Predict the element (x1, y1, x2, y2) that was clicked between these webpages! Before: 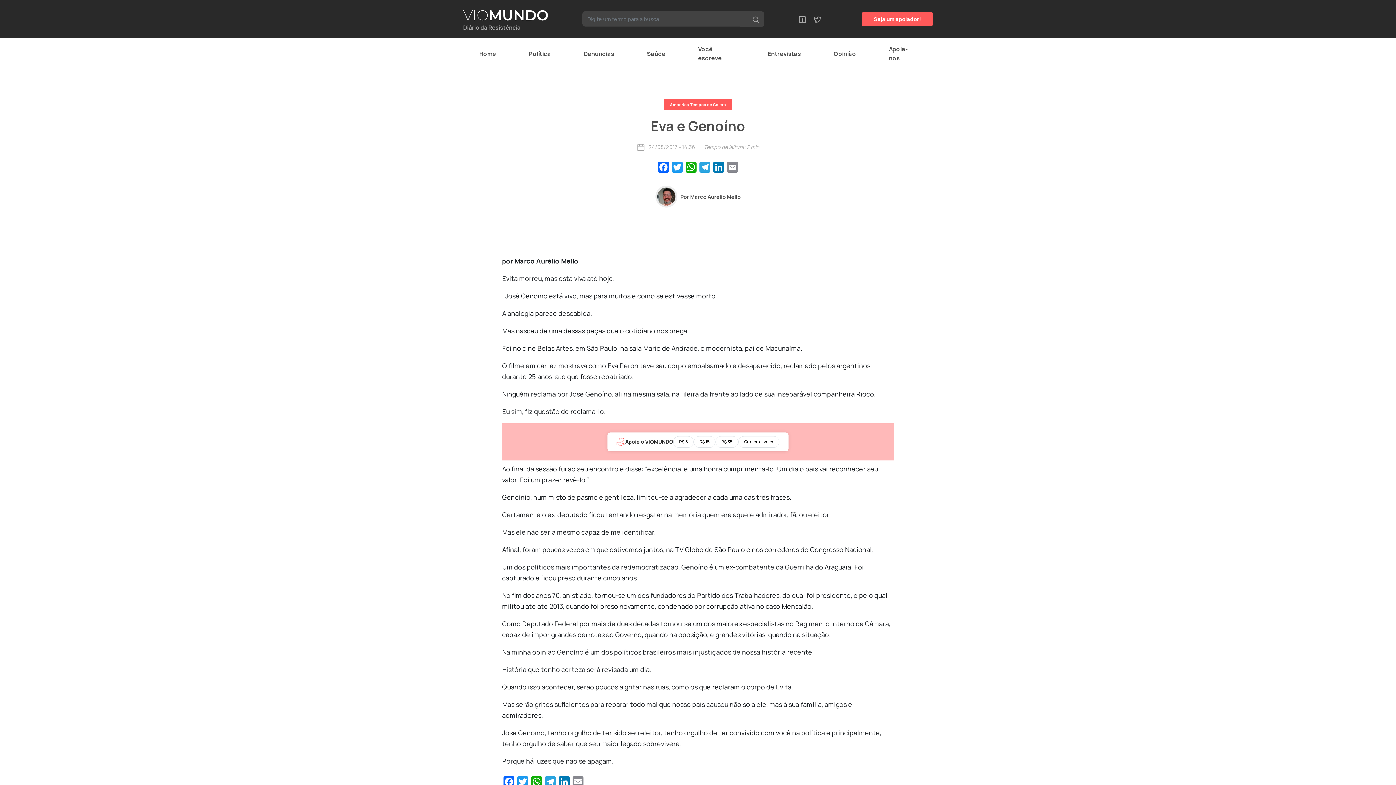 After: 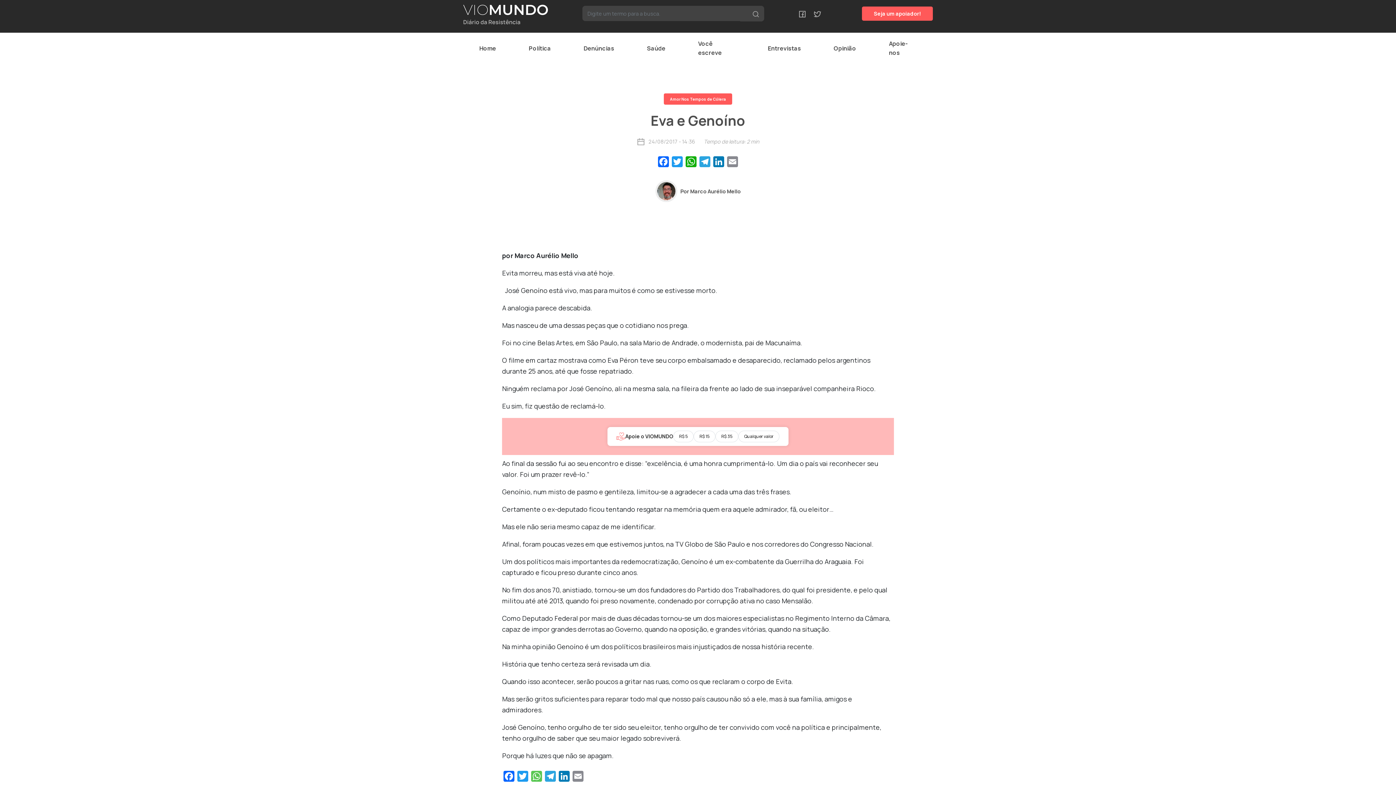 Action: bbox: (529, 776, 543, 790) label: WhatsApp